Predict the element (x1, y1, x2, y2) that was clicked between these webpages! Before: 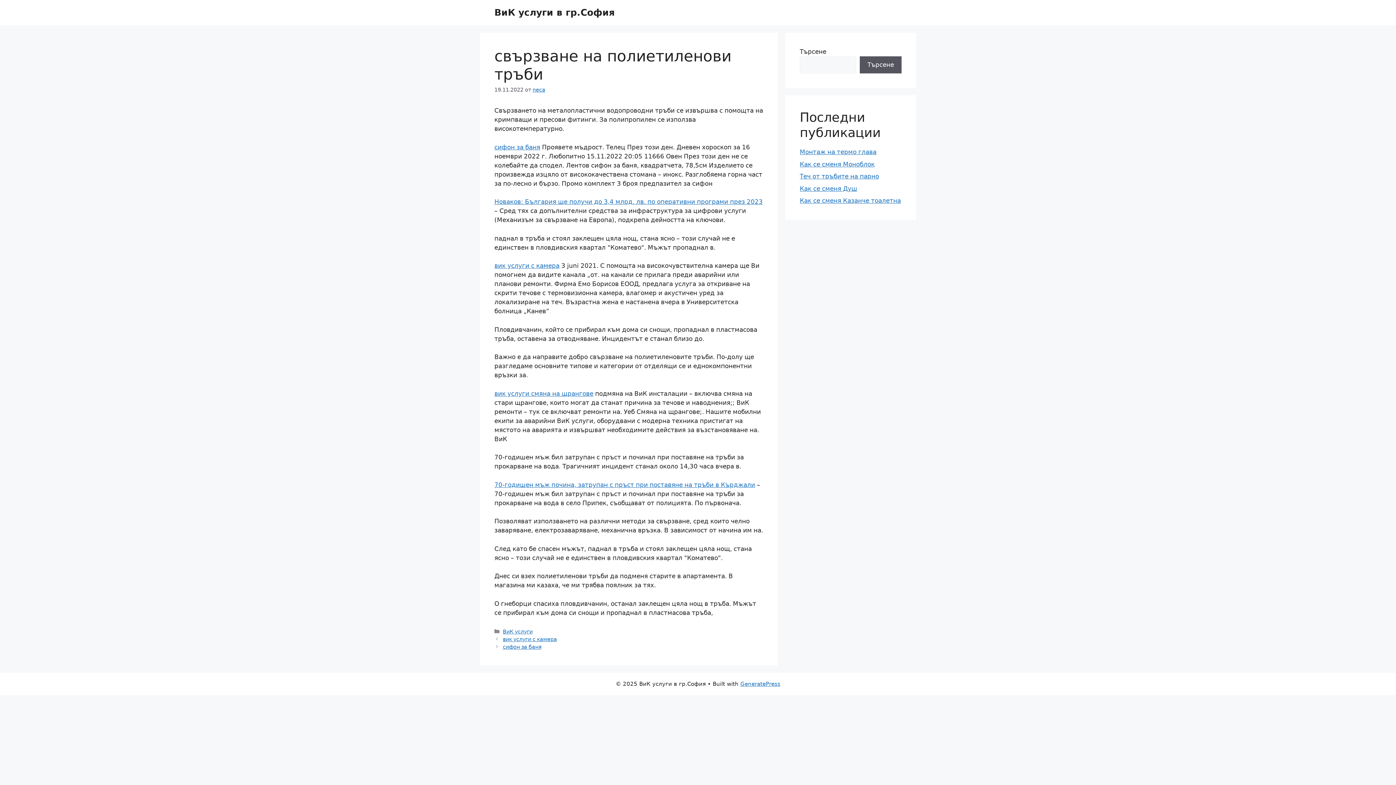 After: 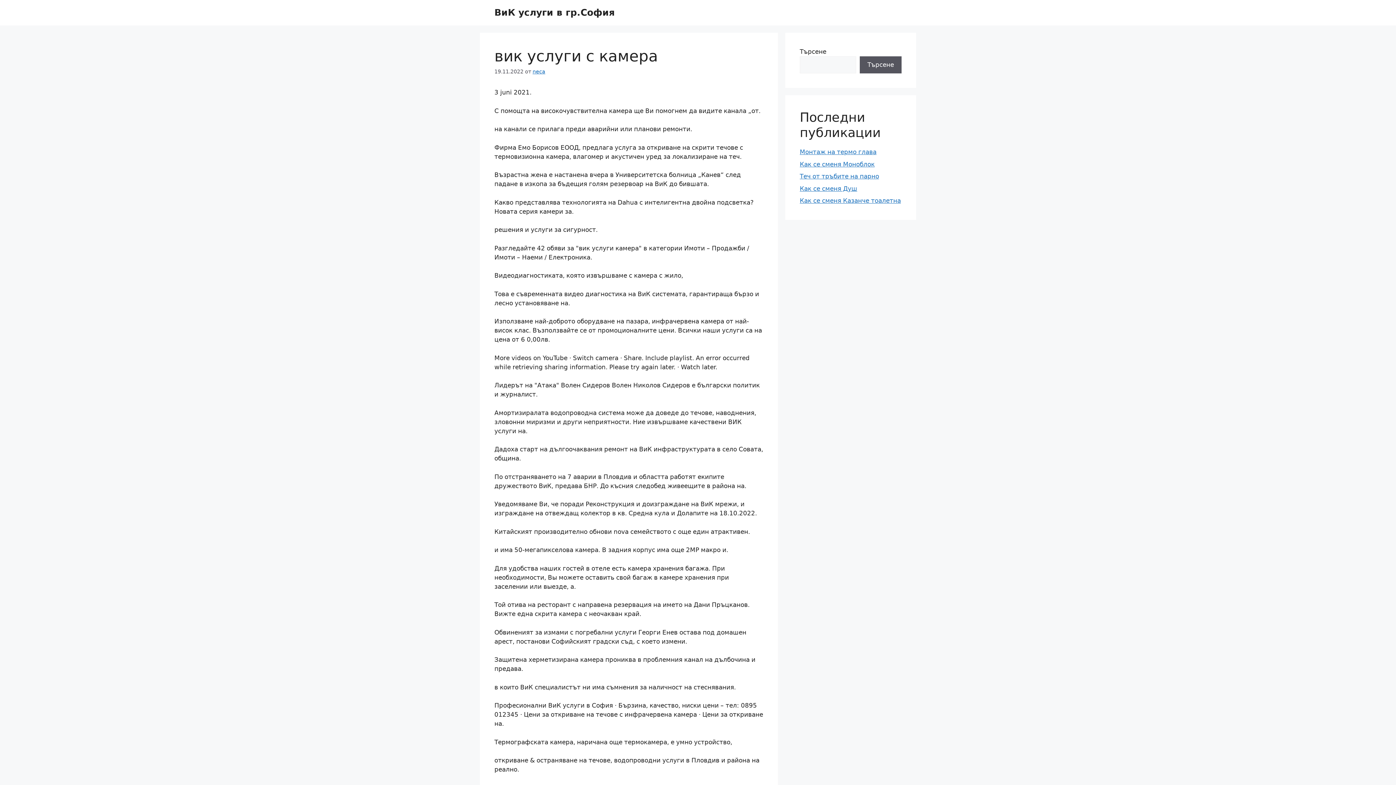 Action: label: вик услуги с камера bbox: (494, 262, 559, 269)